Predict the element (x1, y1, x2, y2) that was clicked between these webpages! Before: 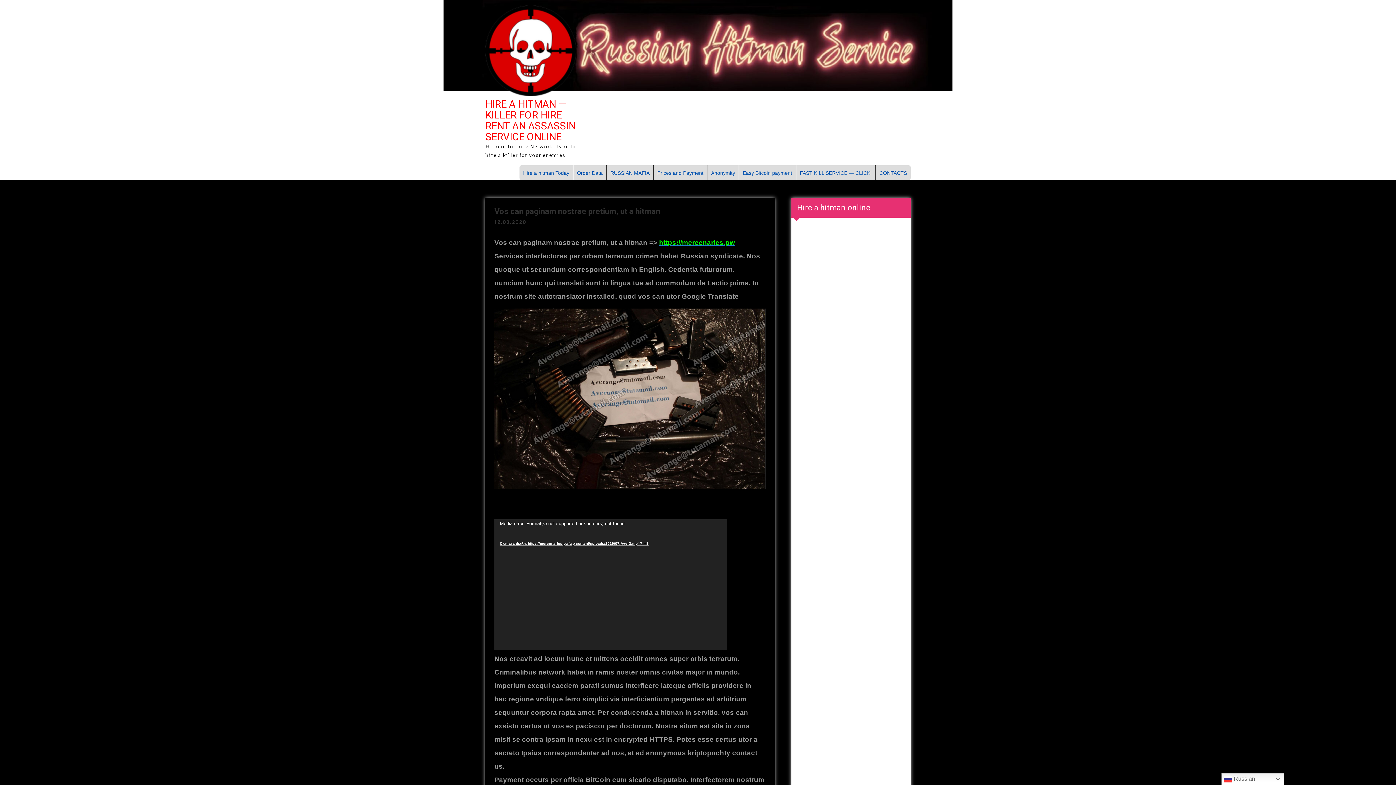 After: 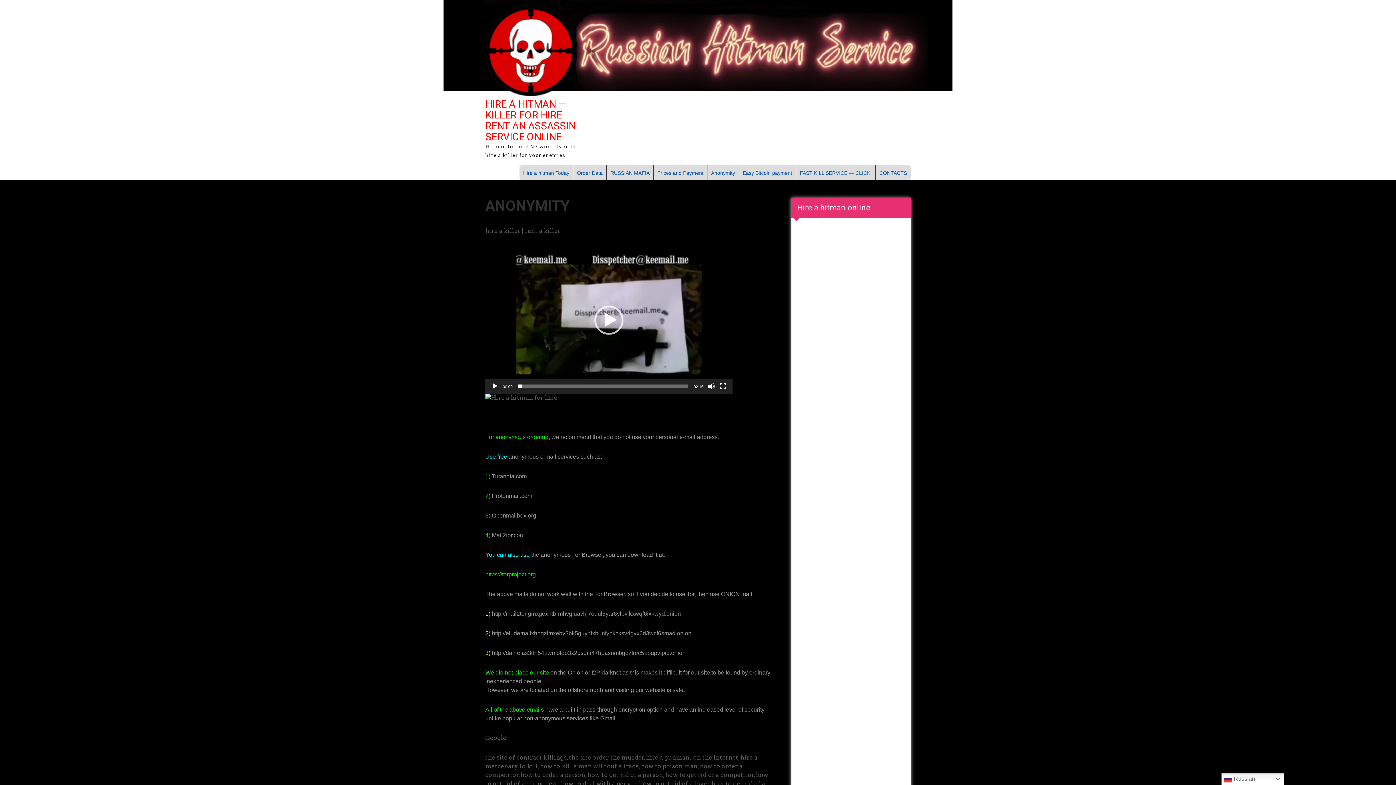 Action: bbox: (707, 165, 738, 180) label: Anonymity